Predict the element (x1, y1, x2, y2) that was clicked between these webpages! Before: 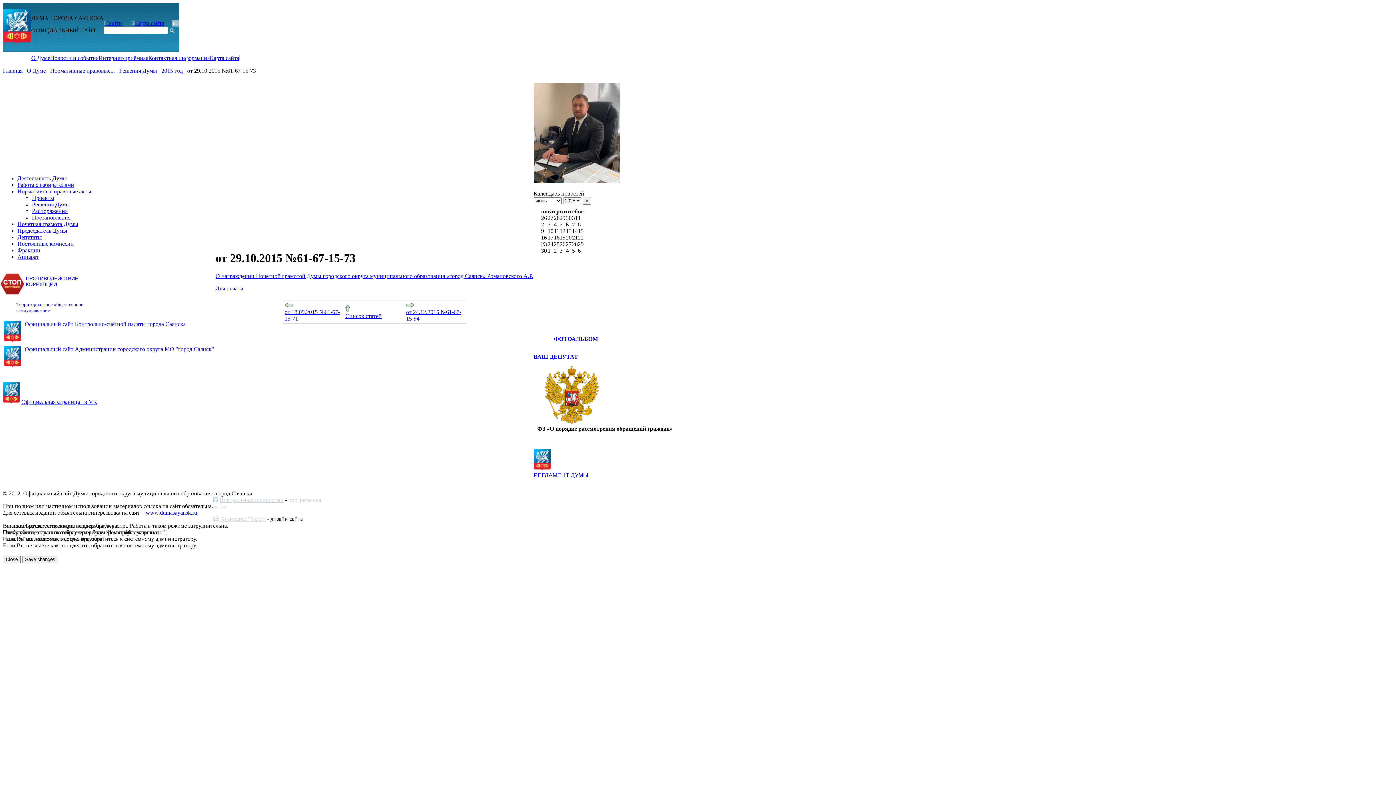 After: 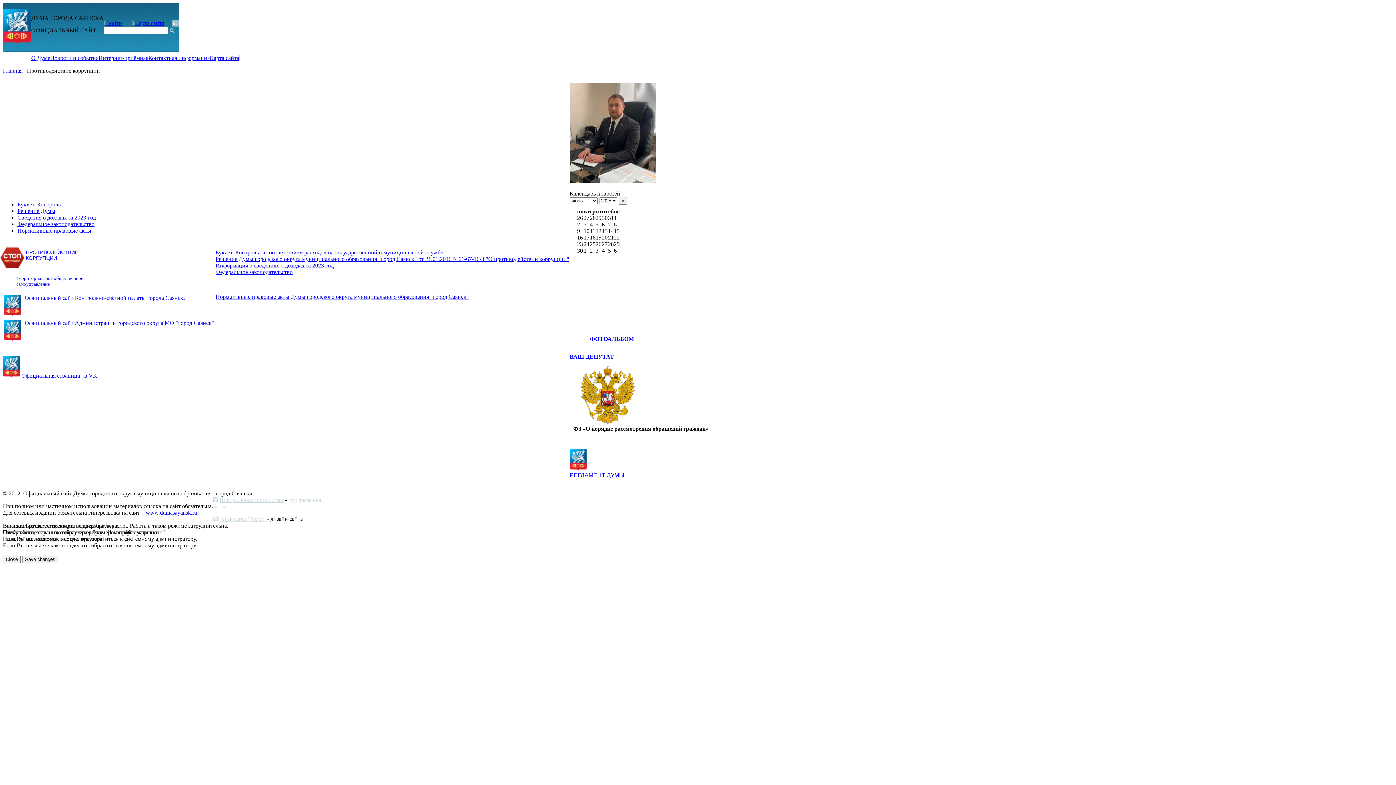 Action: bbox: (0, 290, 25, 296)